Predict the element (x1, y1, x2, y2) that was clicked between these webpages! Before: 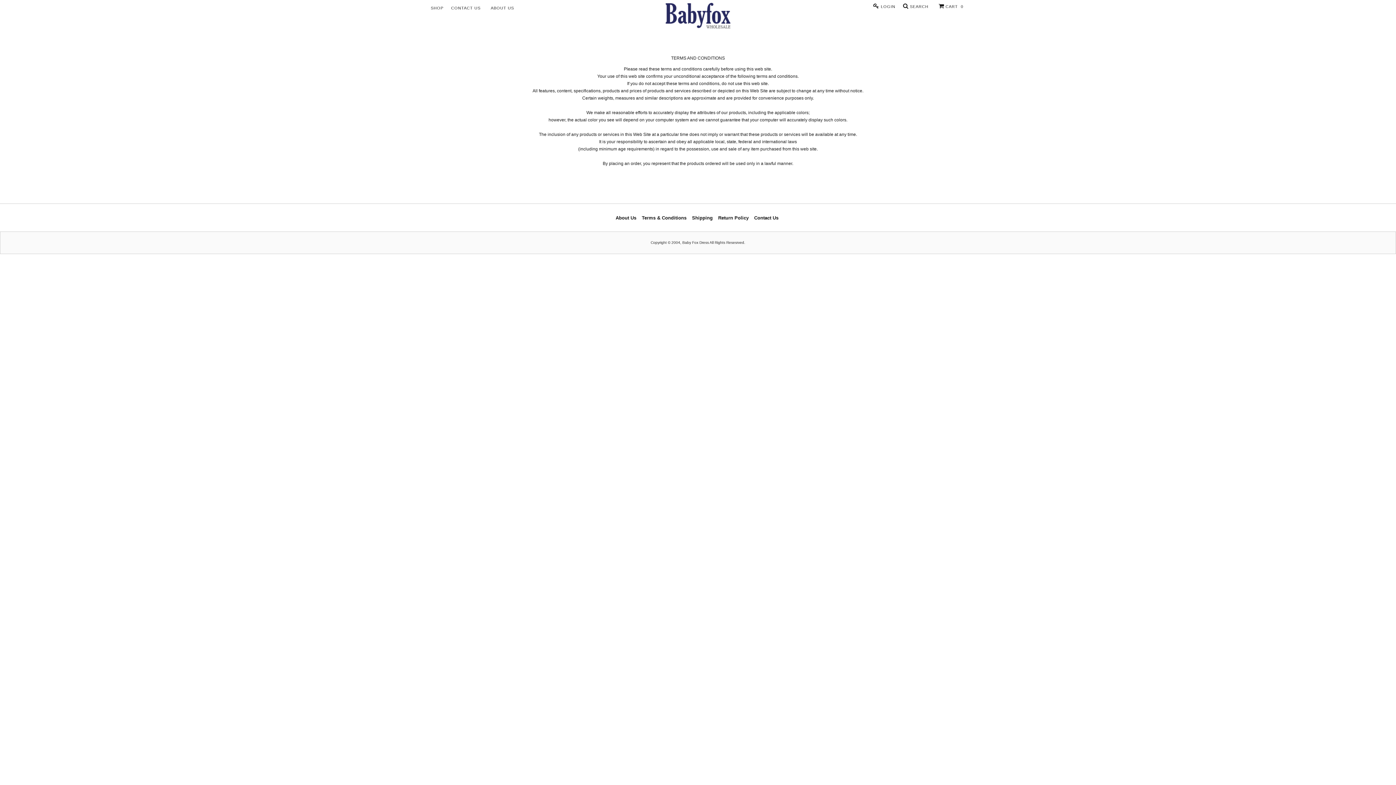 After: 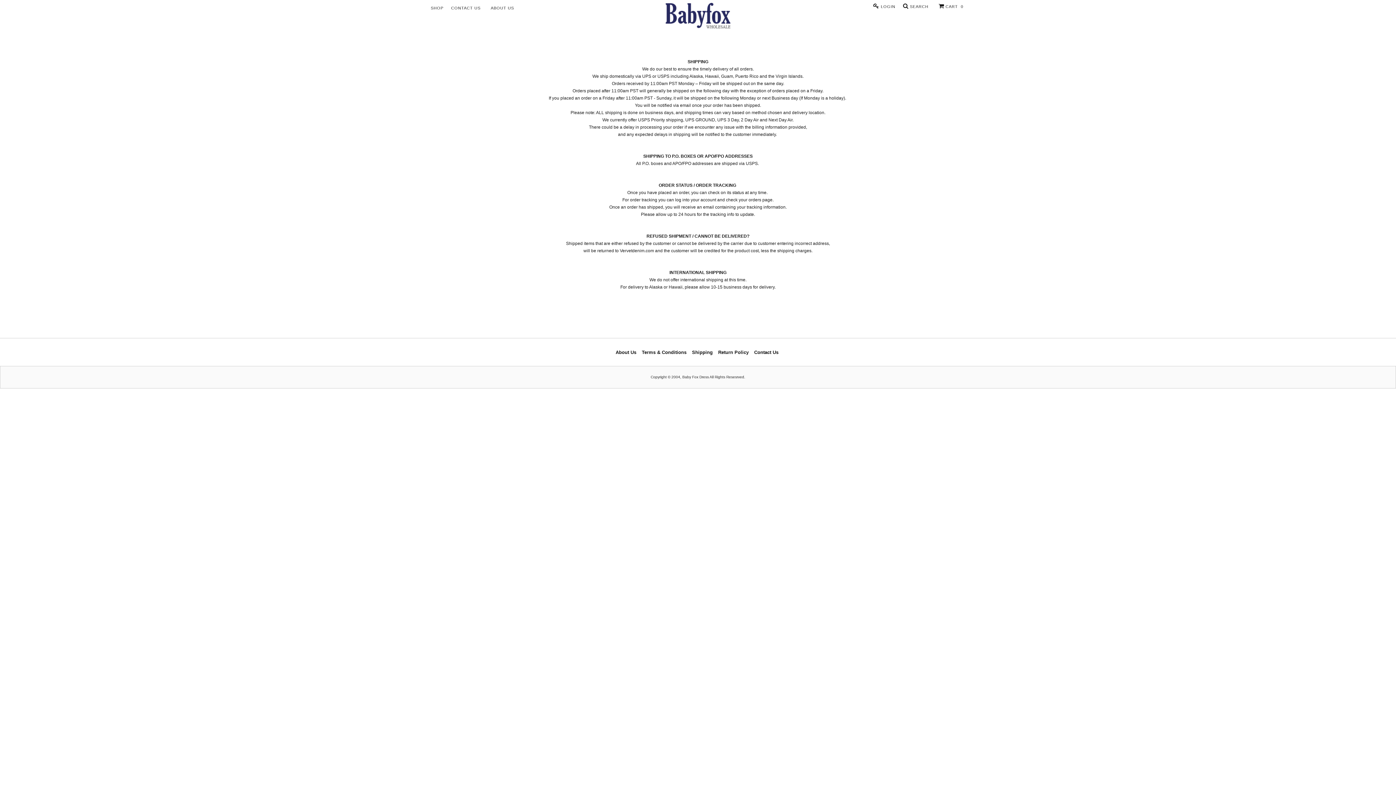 Action: bbox: (692, 215, 712, 220) label: Shipping